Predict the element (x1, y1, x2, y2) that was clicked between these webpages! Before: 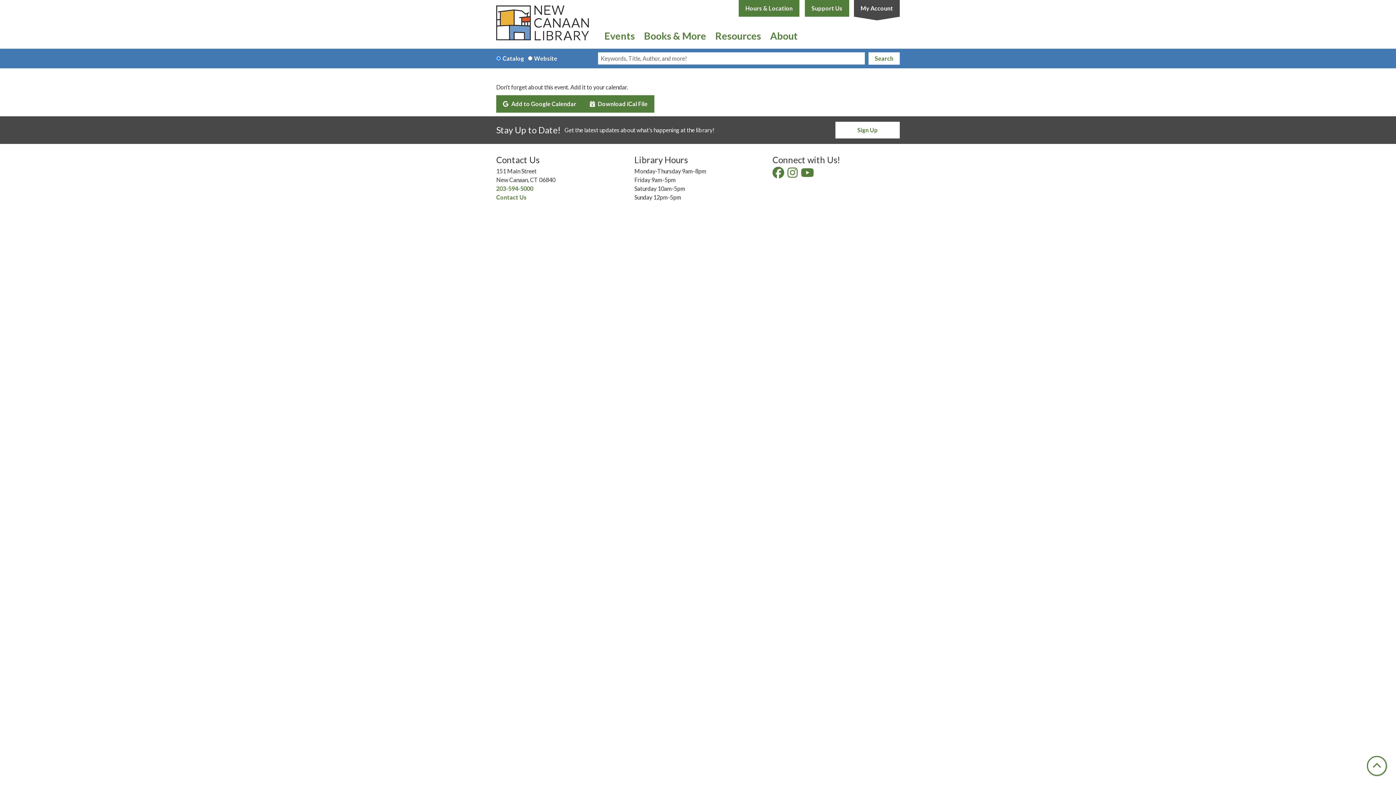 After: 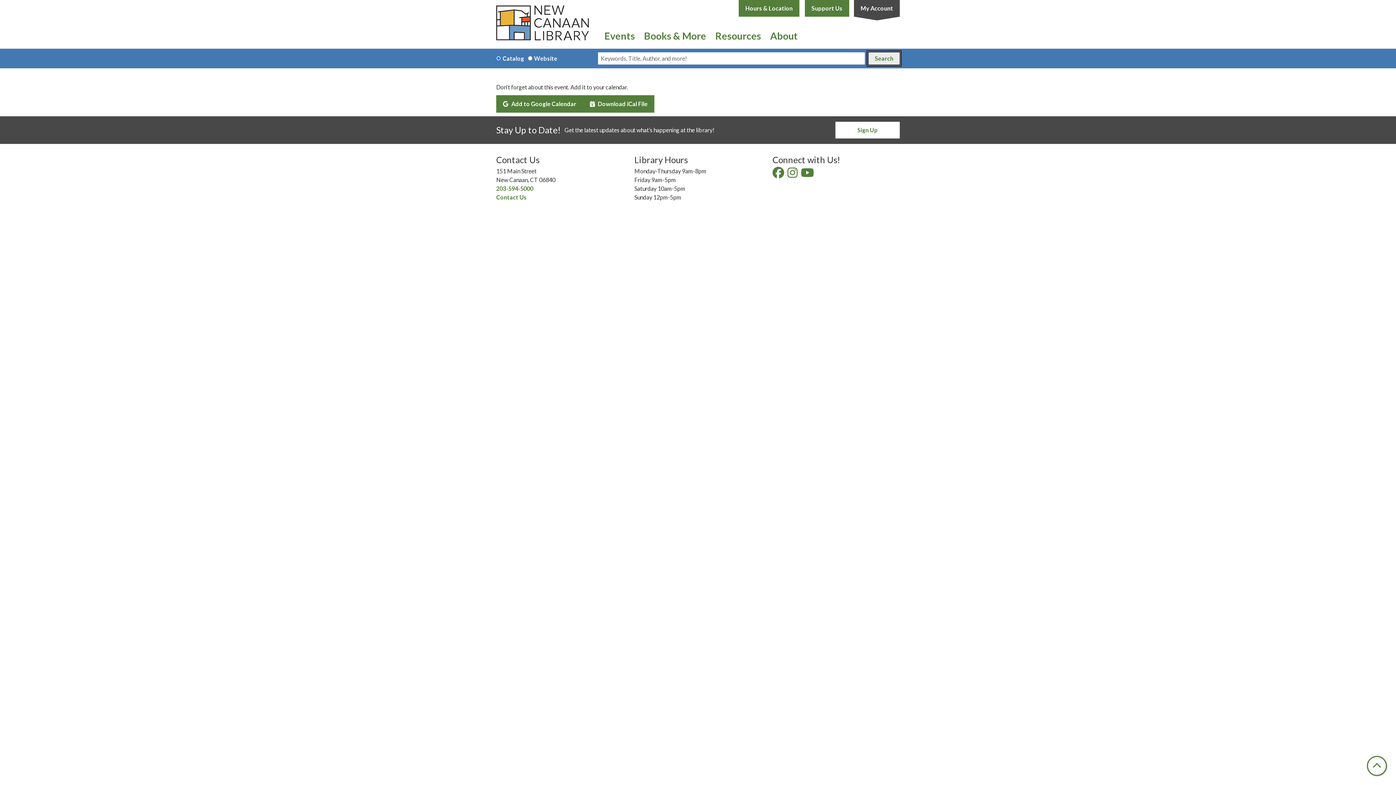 Action: bbox: (868, 52, 900, 64) label: Search